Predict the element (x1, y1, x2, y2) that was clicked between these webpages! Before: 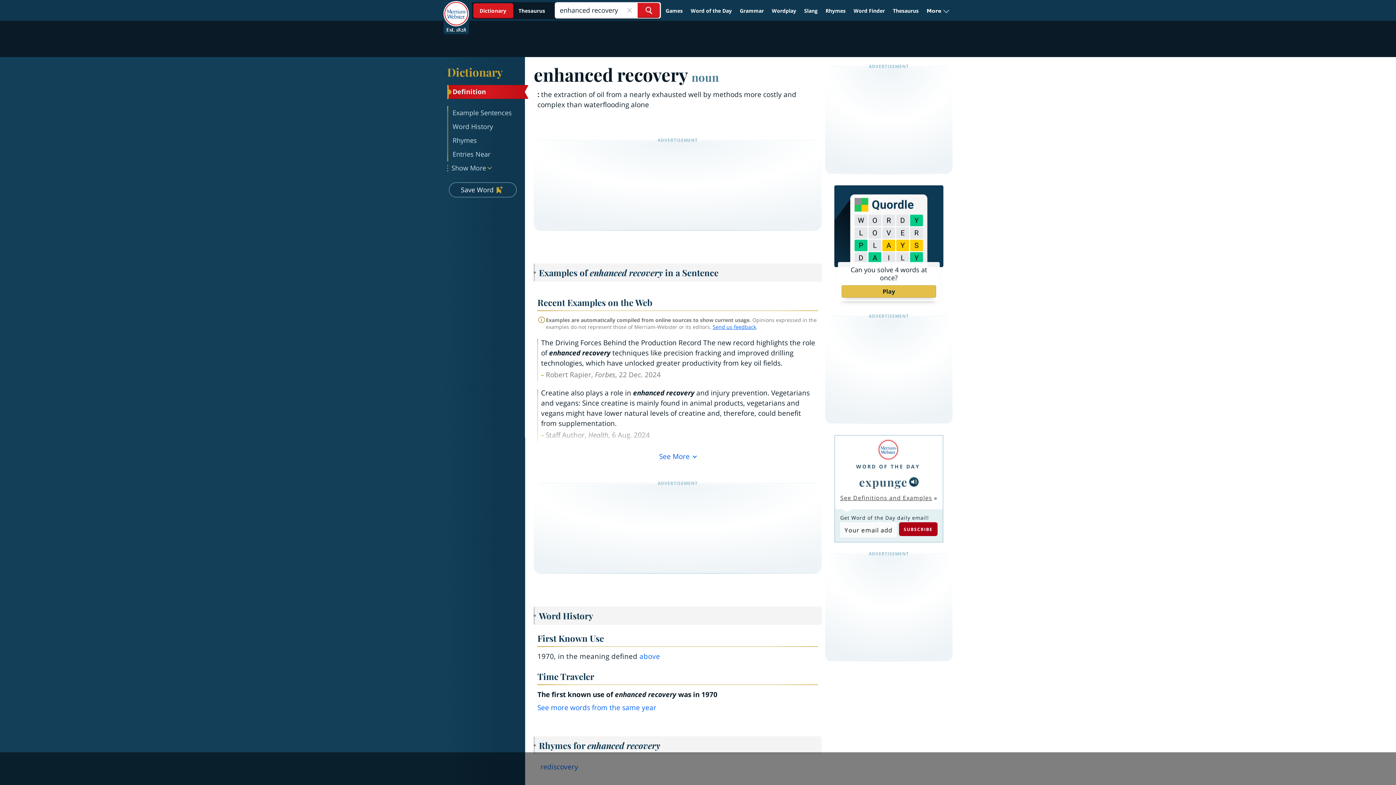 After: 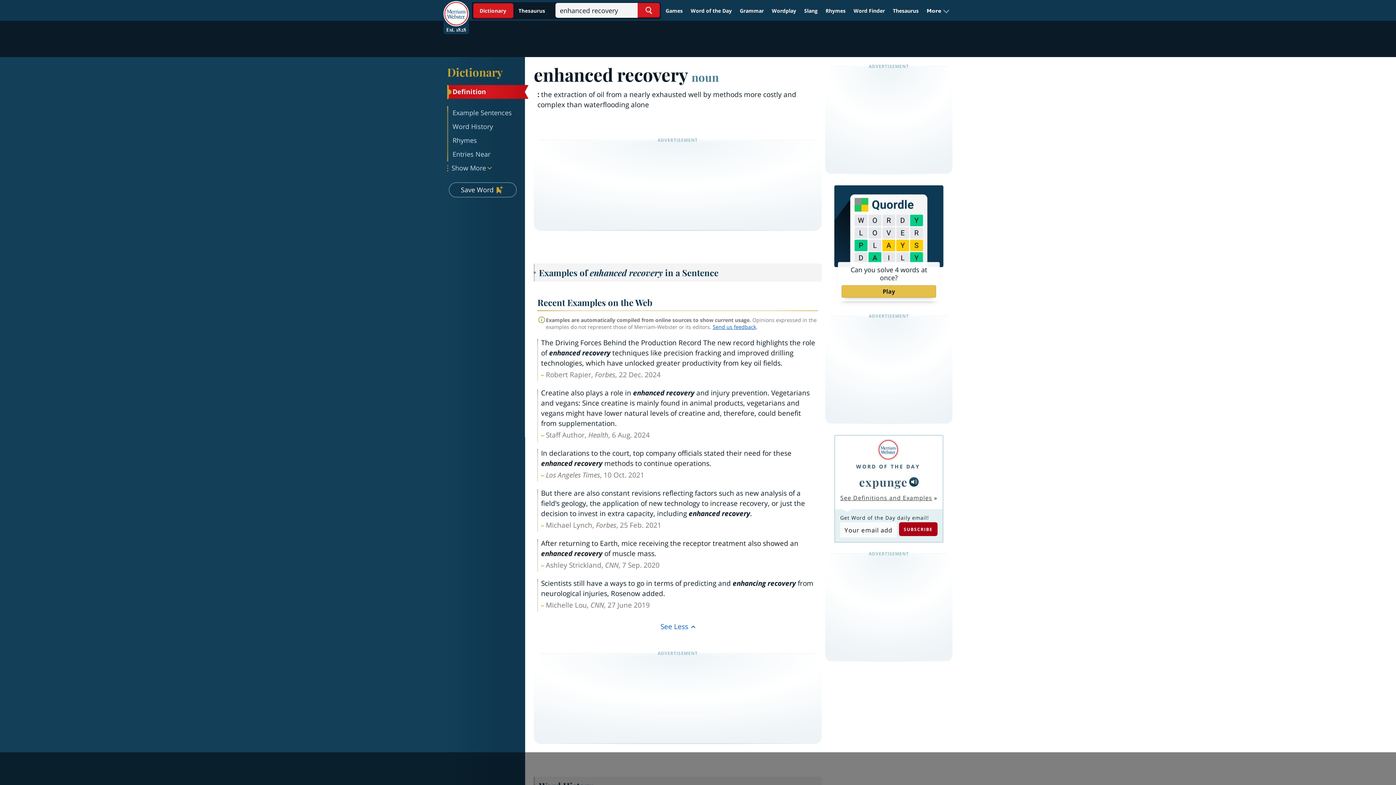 Action: bbox: (537, 448, 818, 465) label: See More